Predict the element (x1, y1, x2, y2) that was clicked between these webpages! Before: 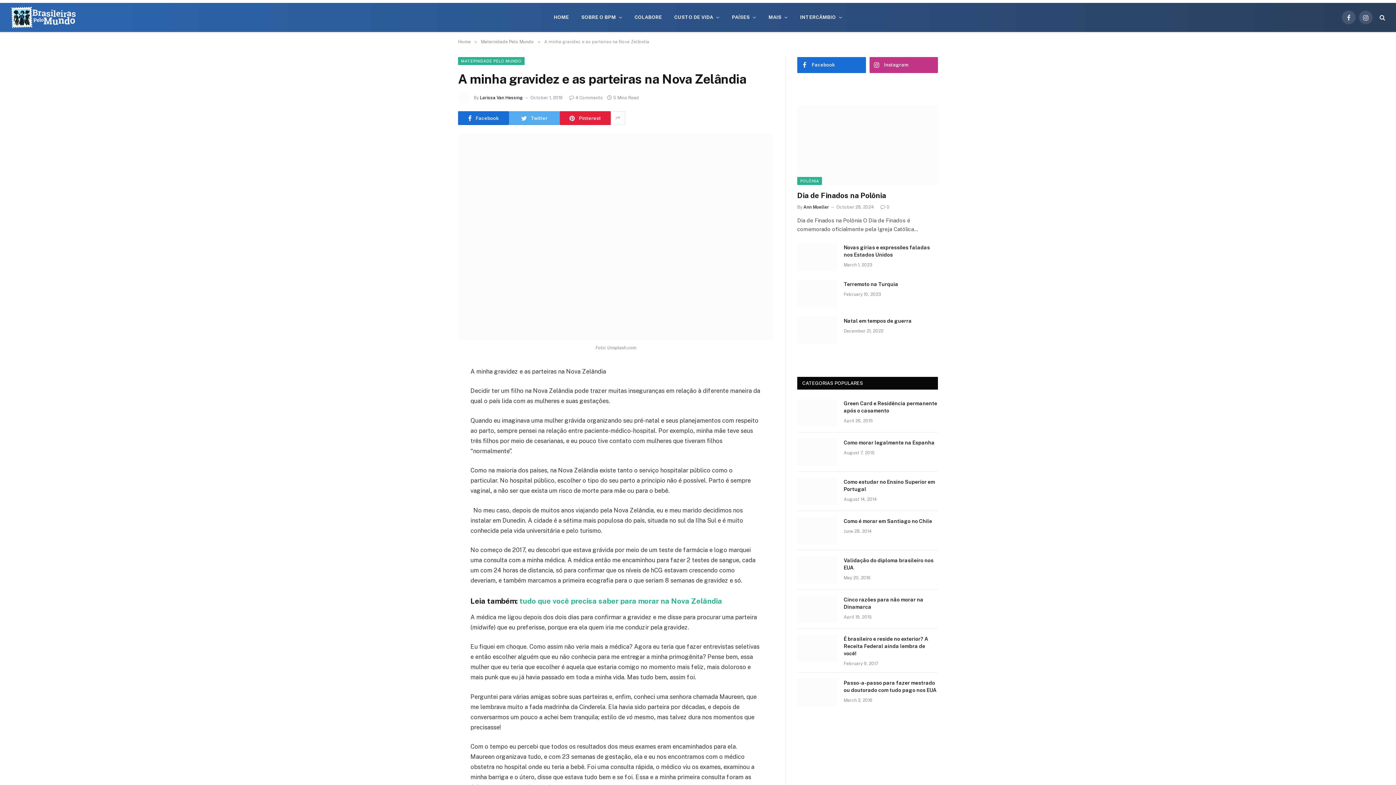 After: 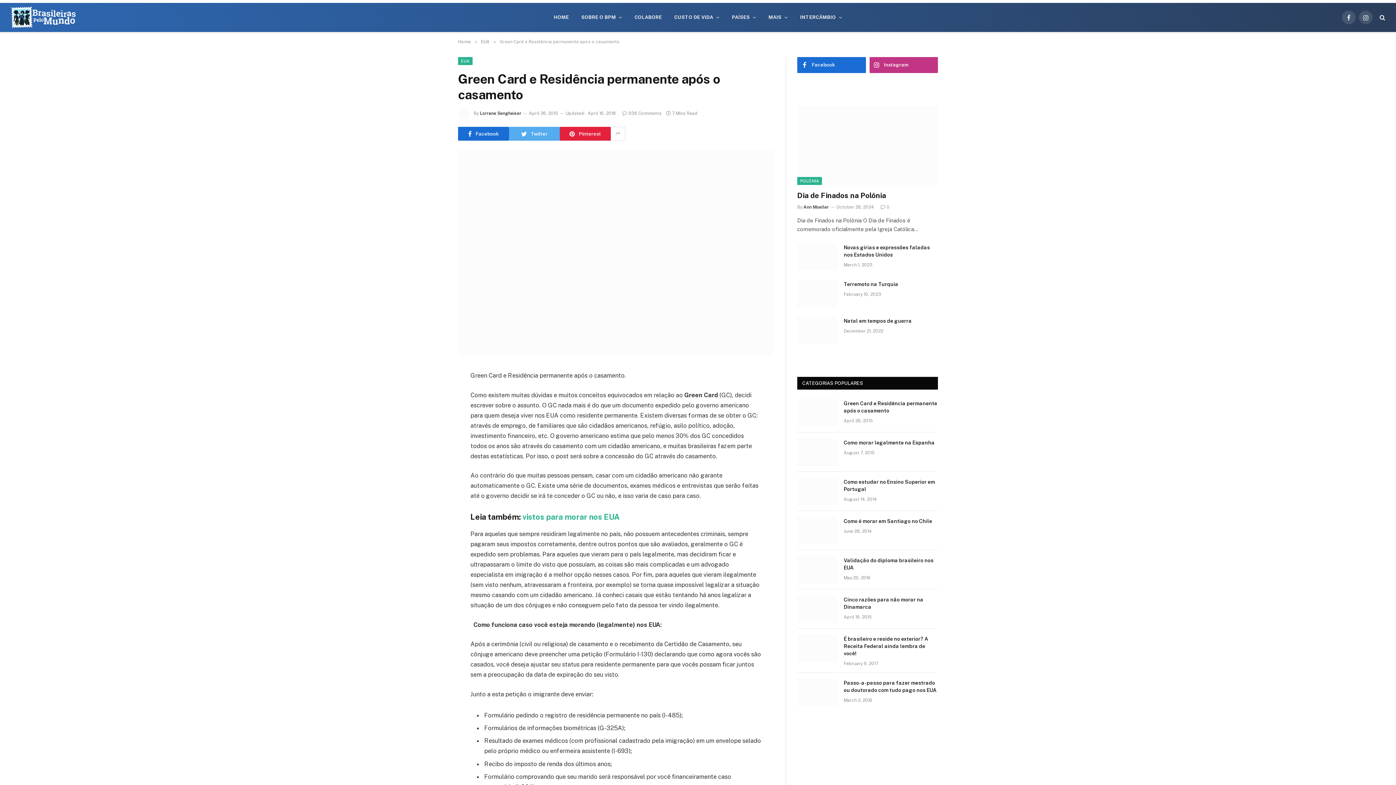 Action: bbox: (844, 399, 938, 414) label: Green Card e Residência permanente após o casamento